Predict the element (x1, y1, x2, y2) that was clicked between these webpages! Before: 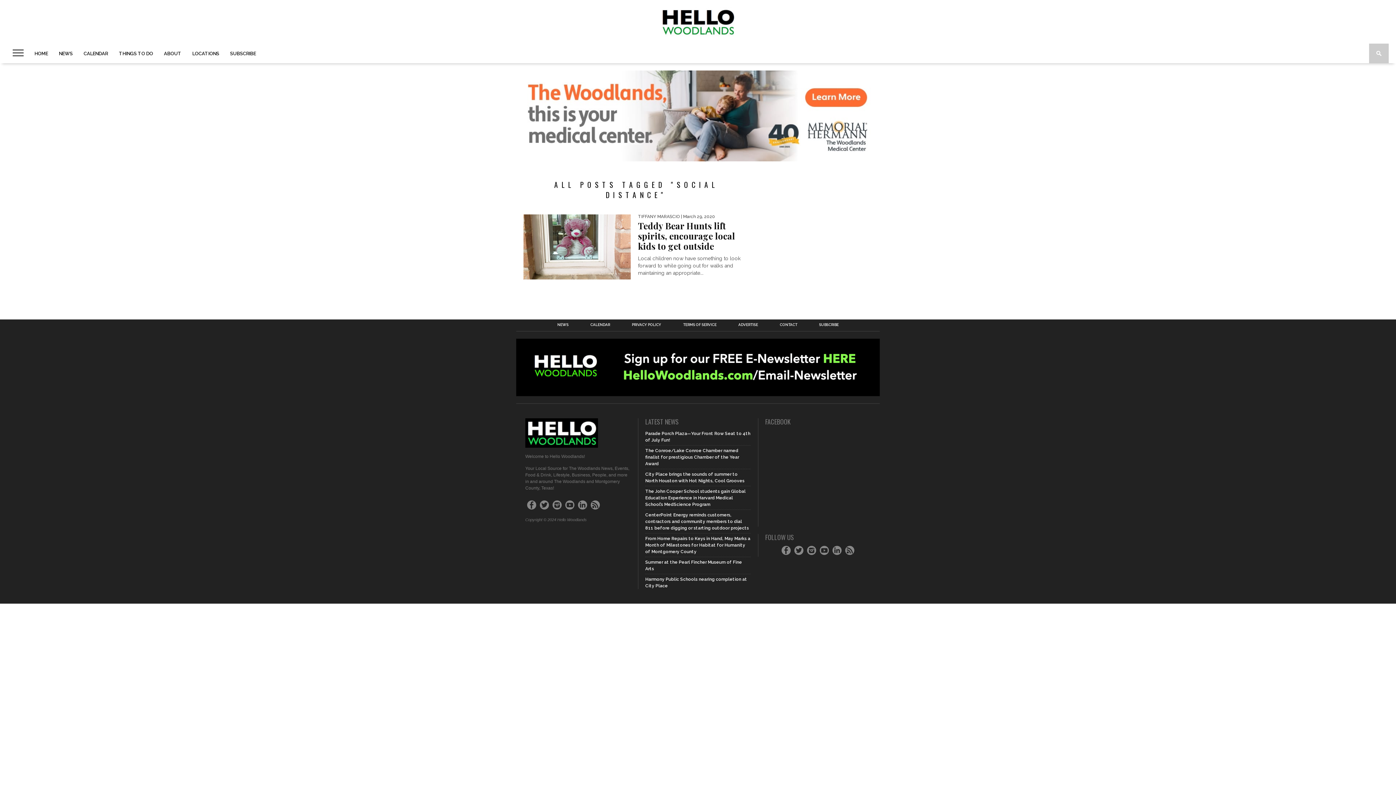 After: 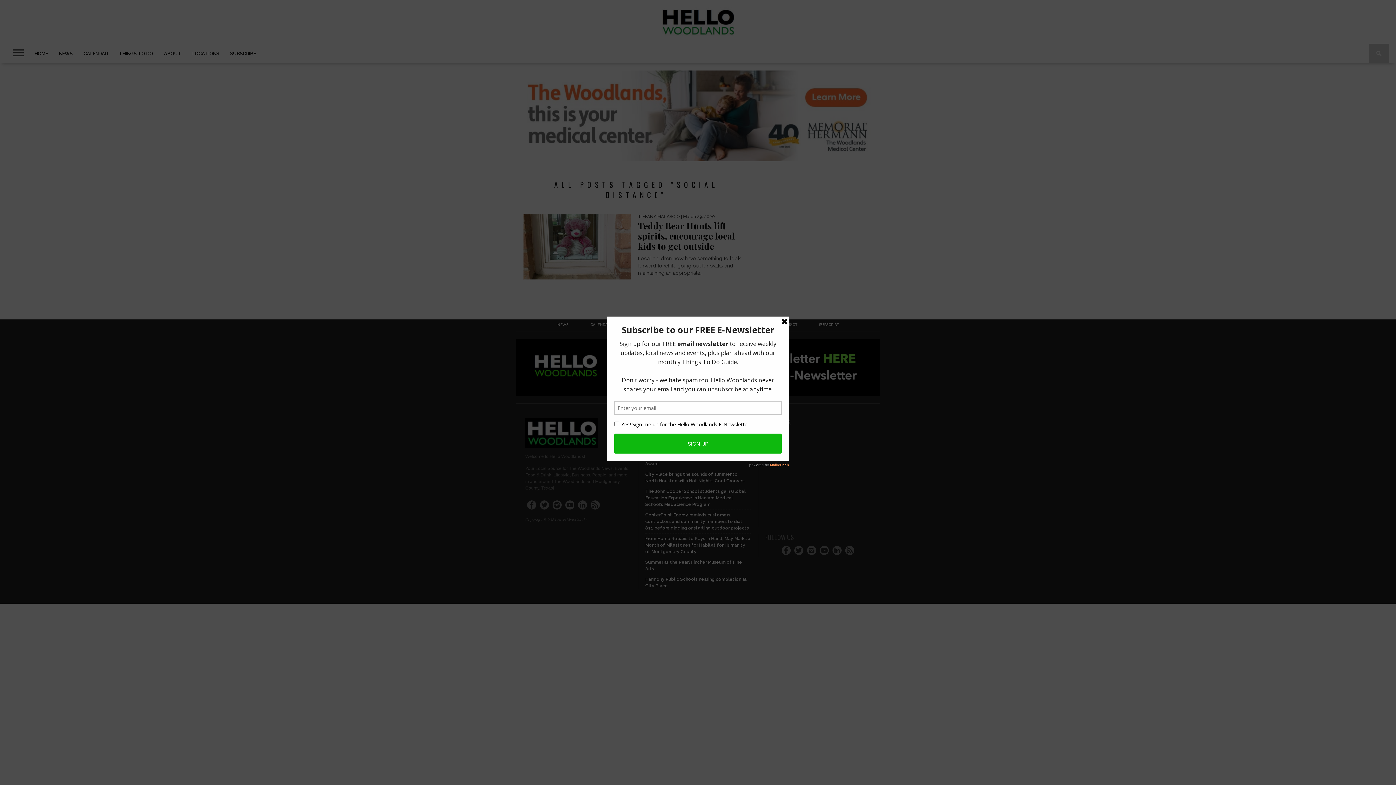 Action: bbox: (807, 546, 816, 555)